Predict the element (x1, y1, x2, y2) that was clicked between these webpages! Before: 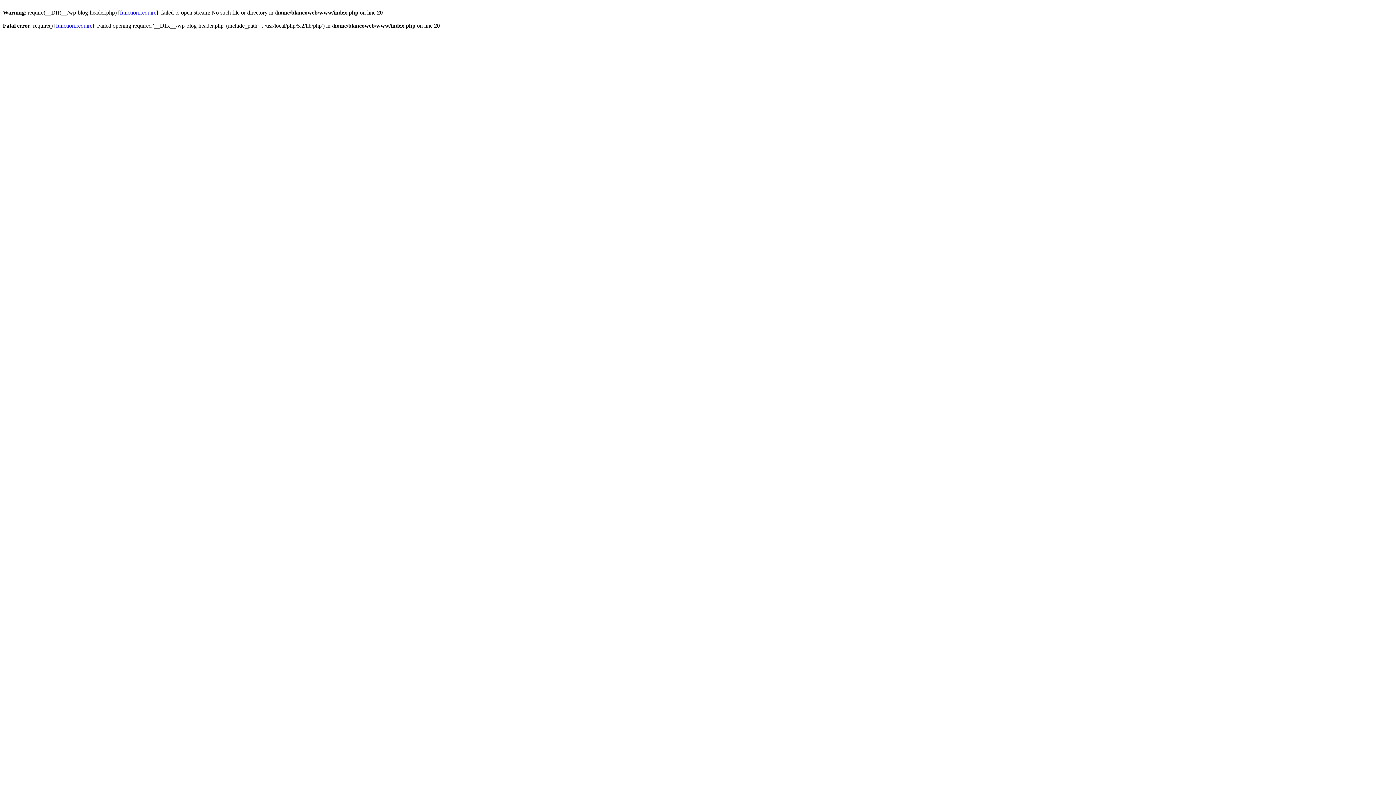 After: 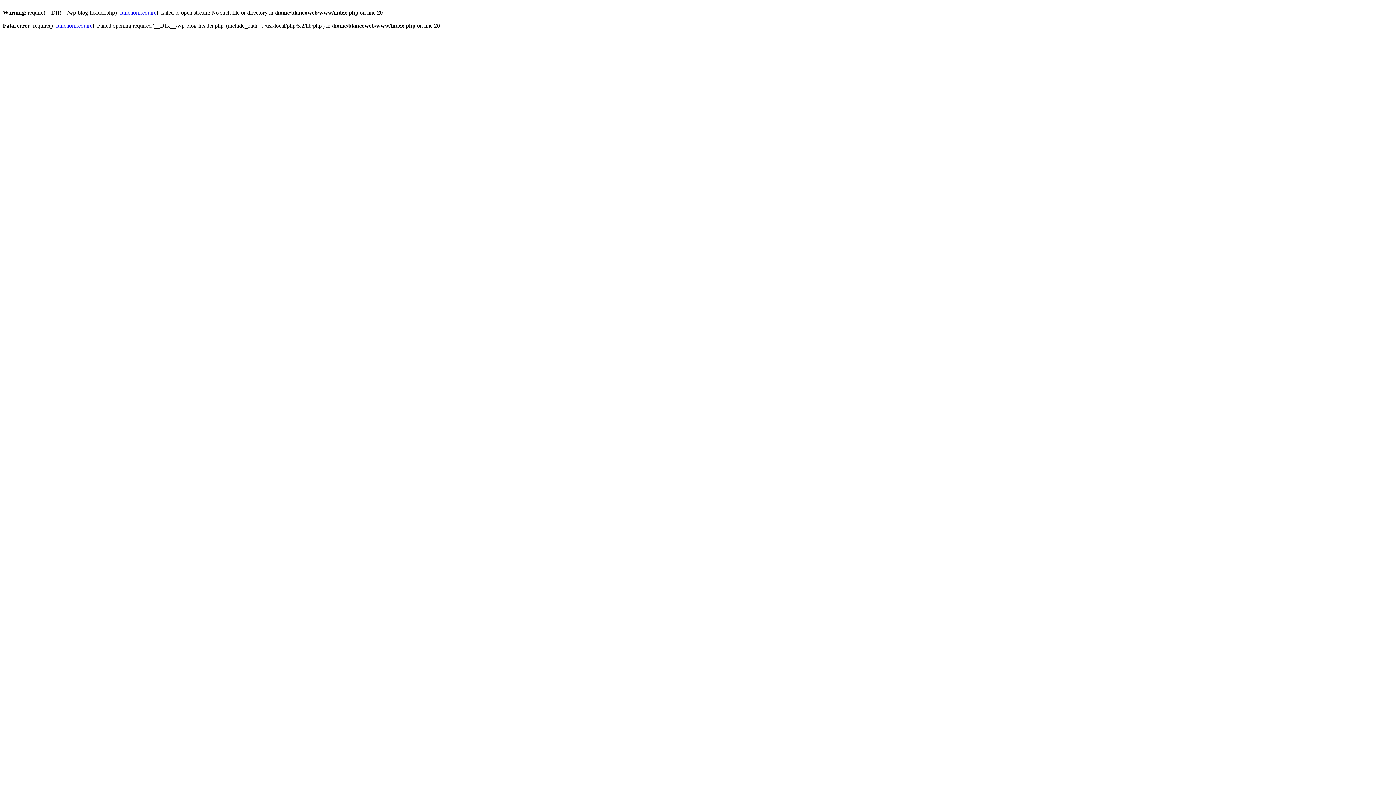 Action: bbox: (56, 22, 92, 28) label: function.require